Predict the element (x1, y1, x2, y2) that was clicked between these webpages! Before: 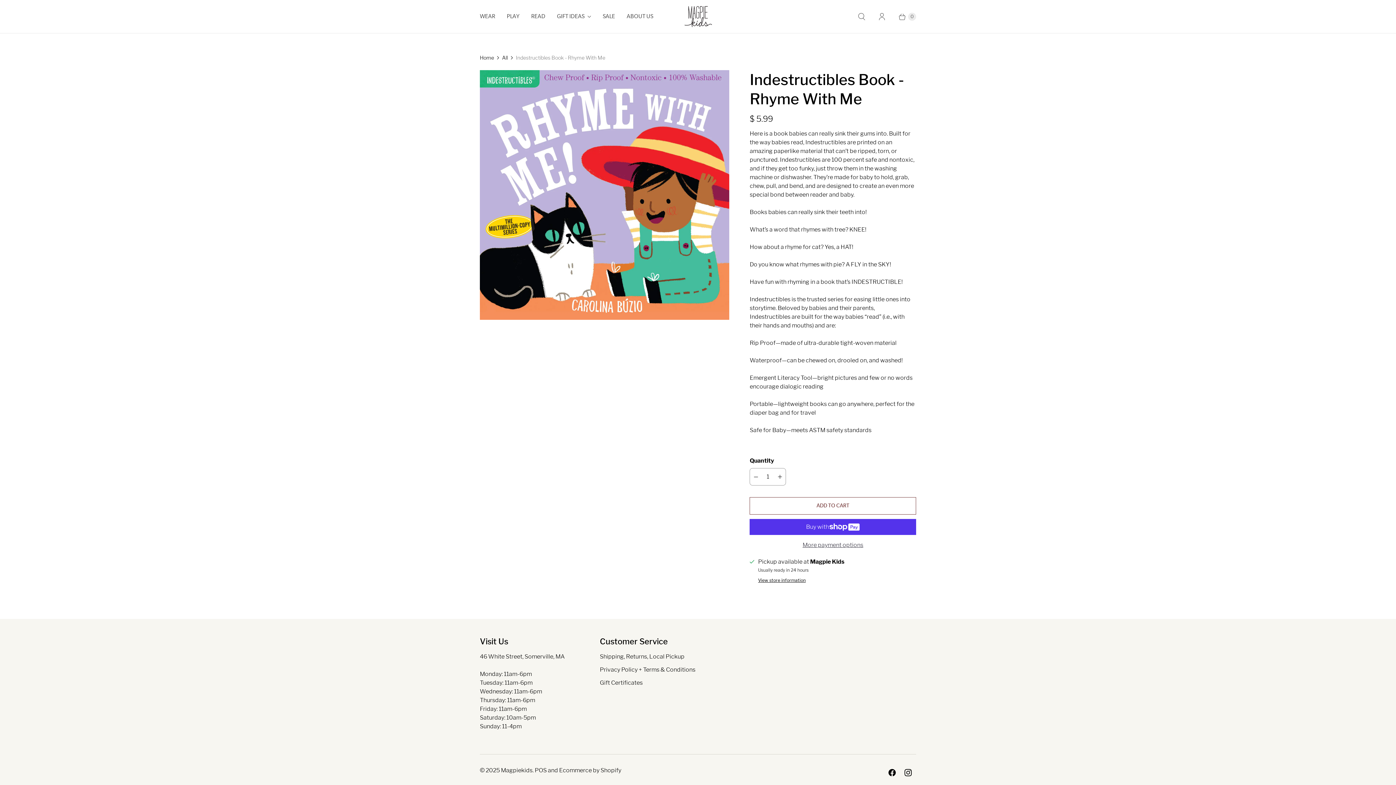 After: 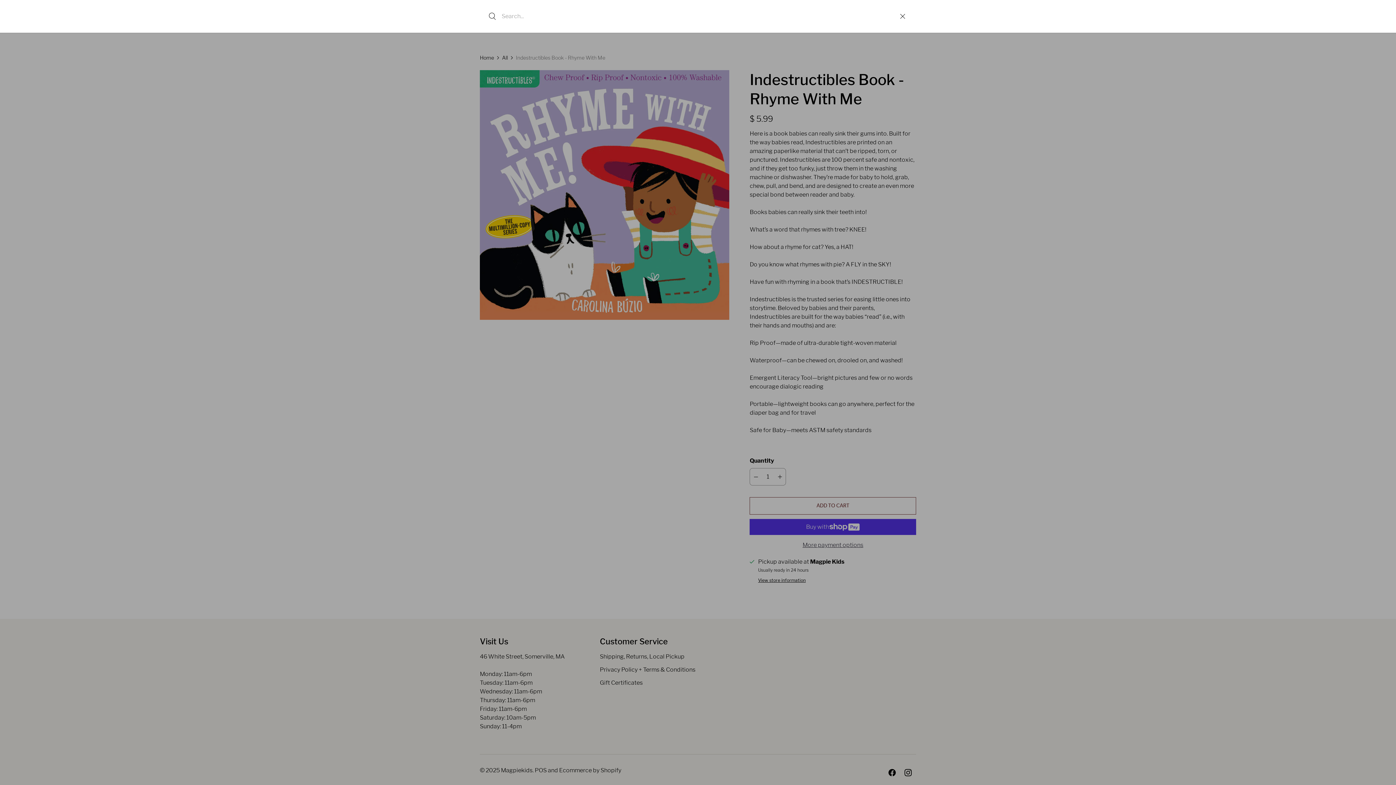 Action: bbox: (851, 7, 872, 25) label: Search